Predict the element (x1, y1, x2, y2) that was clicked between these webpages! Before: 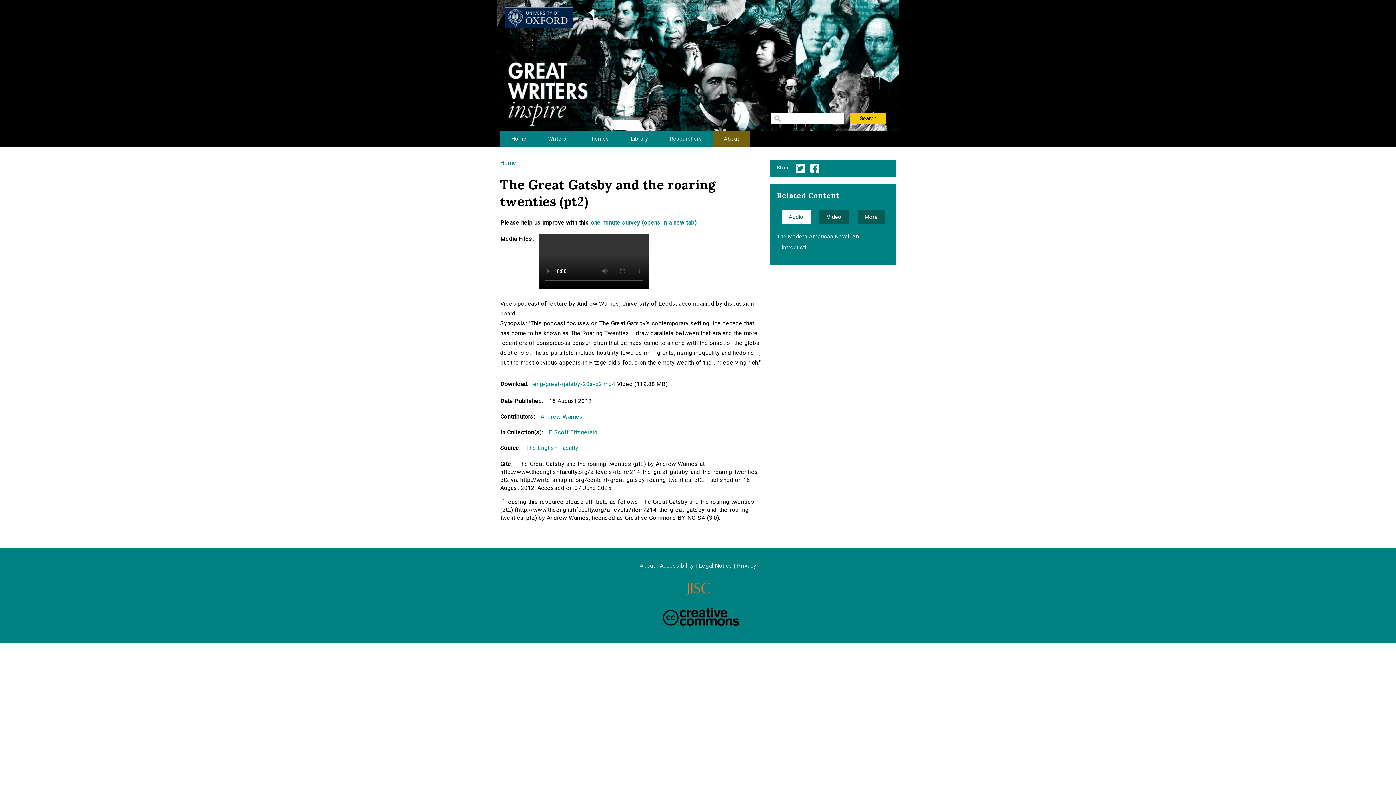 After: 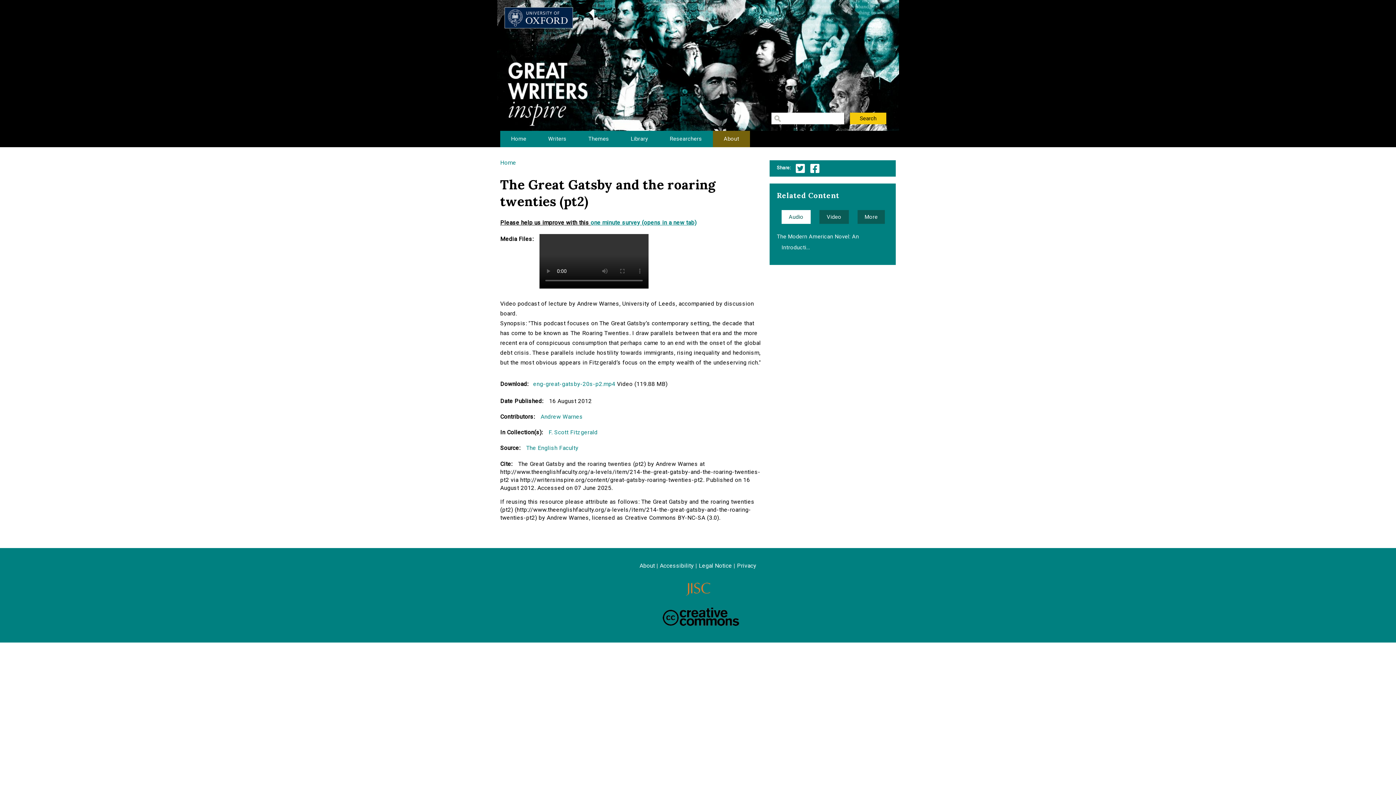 Action: label: Audio bbox: (781, 210, 810, 224)